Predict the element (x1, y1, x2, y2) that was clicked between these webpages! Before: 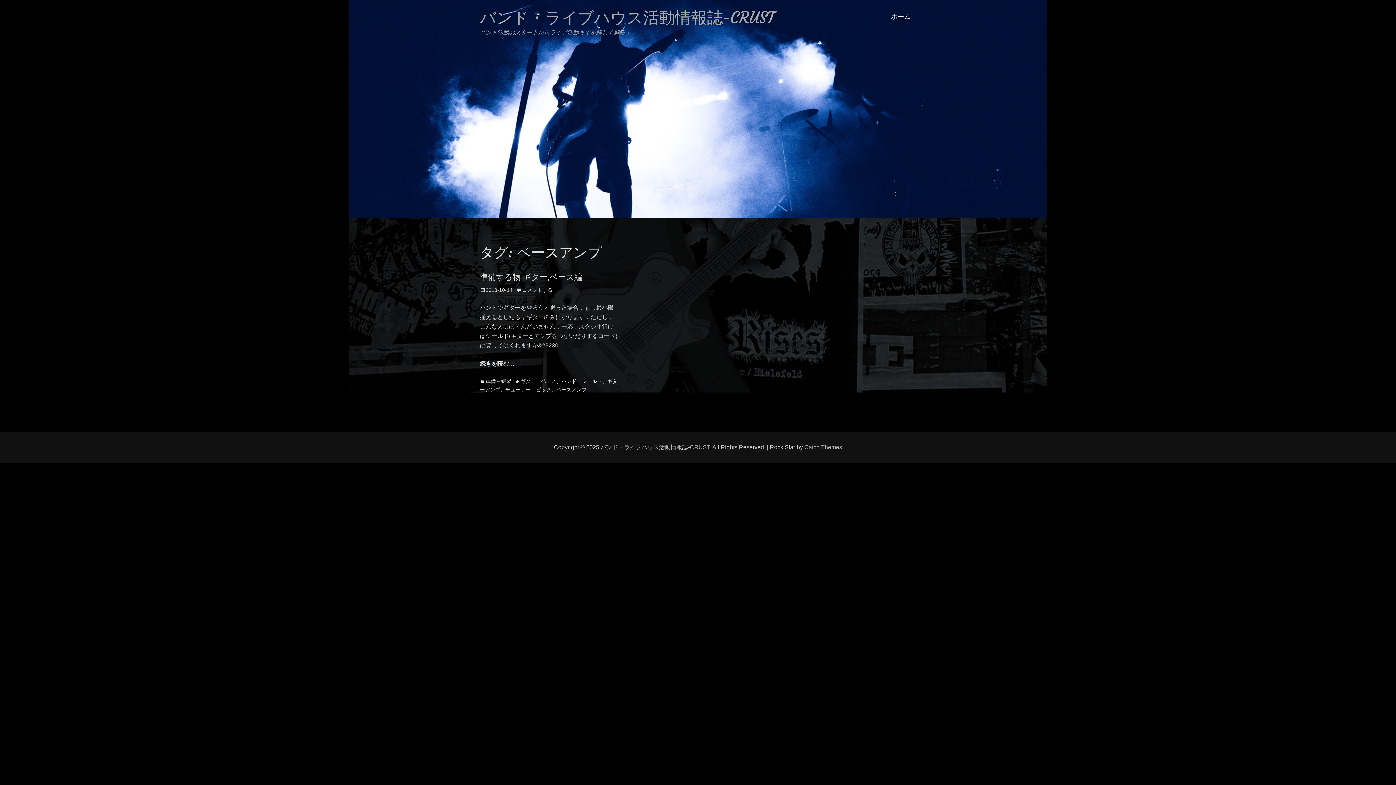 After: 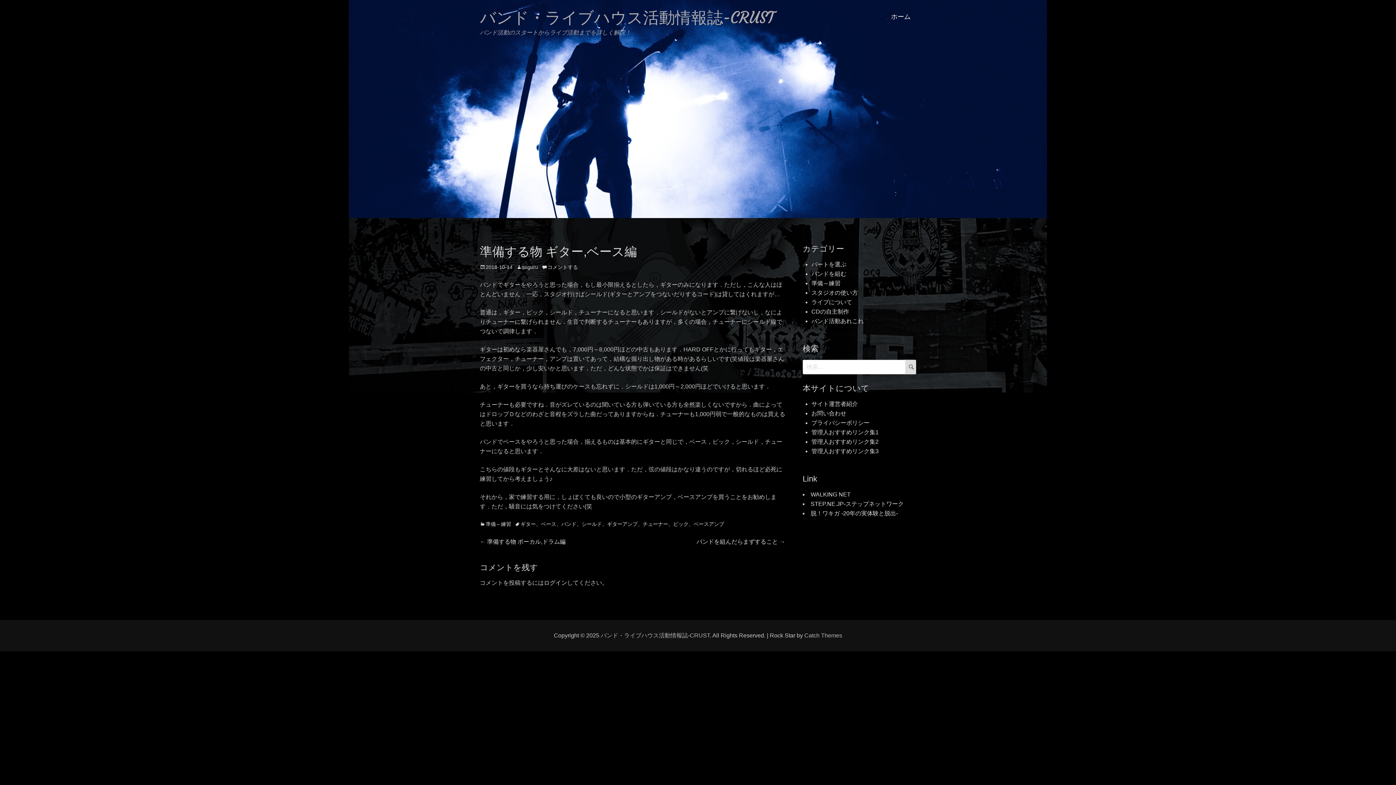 Action: bbox: (480, 359, 514, 368) label: 続きを読む…